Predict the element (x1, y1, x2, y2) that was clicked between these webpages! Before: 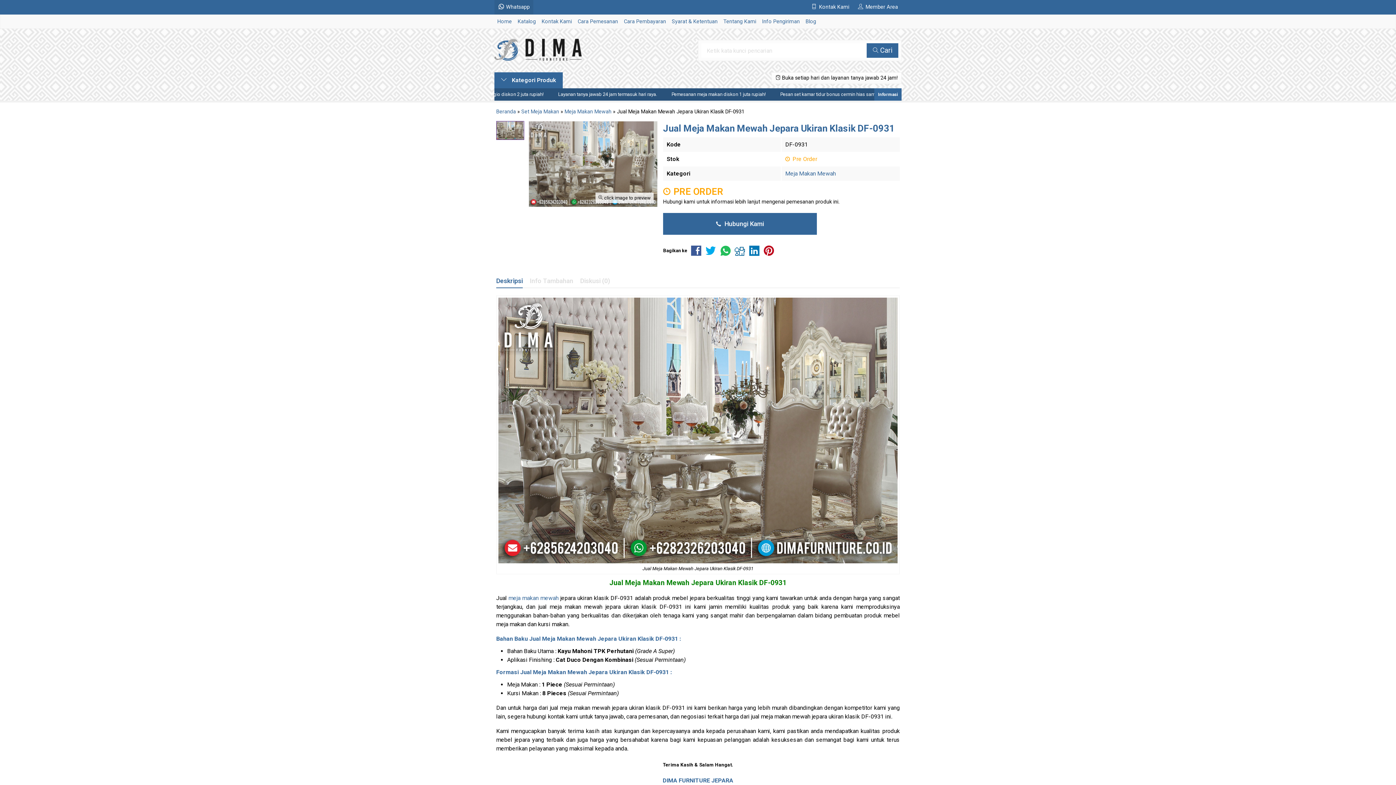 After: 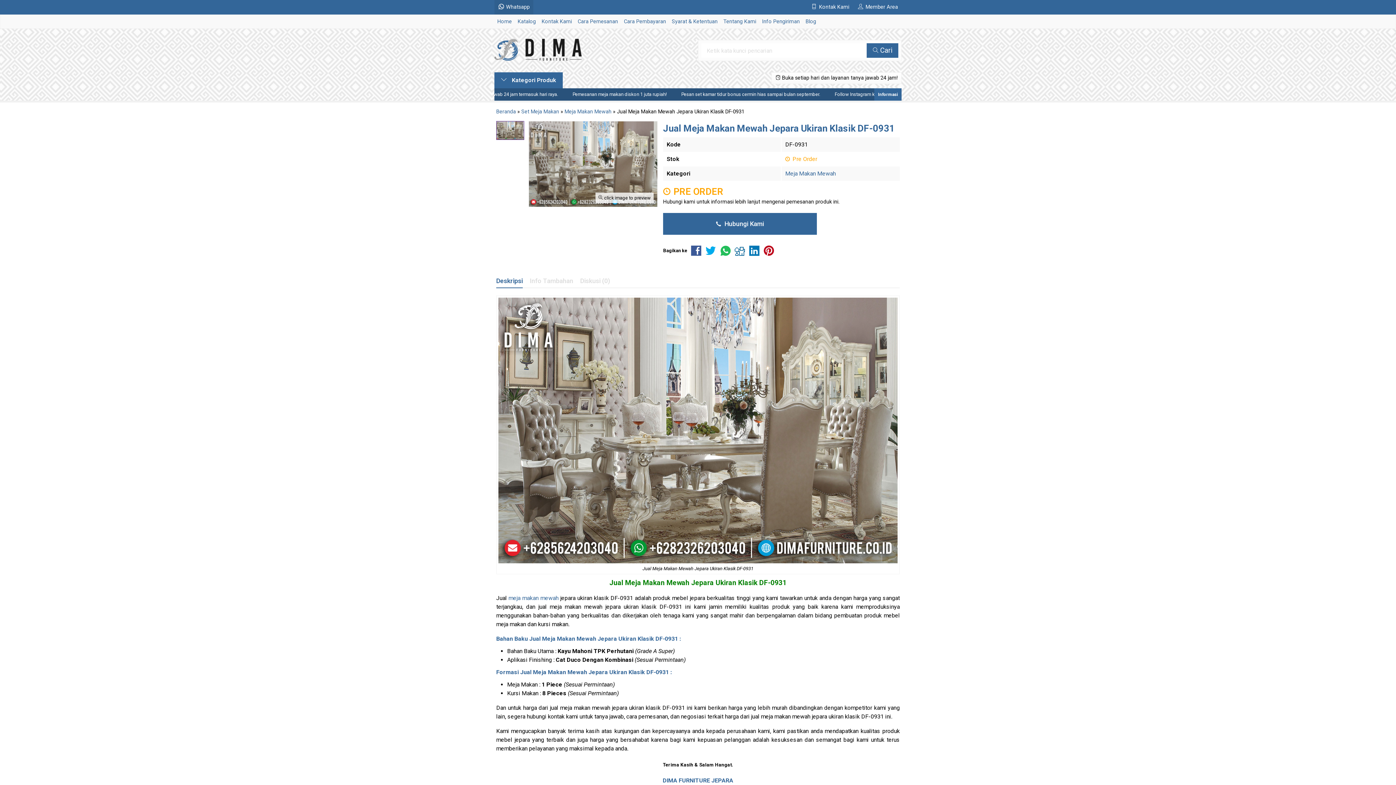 Action: bbox: (663, 122, 900, 133) label: Jual Meja Makan Mewah Jepara Ukiran Klasik DF-0931